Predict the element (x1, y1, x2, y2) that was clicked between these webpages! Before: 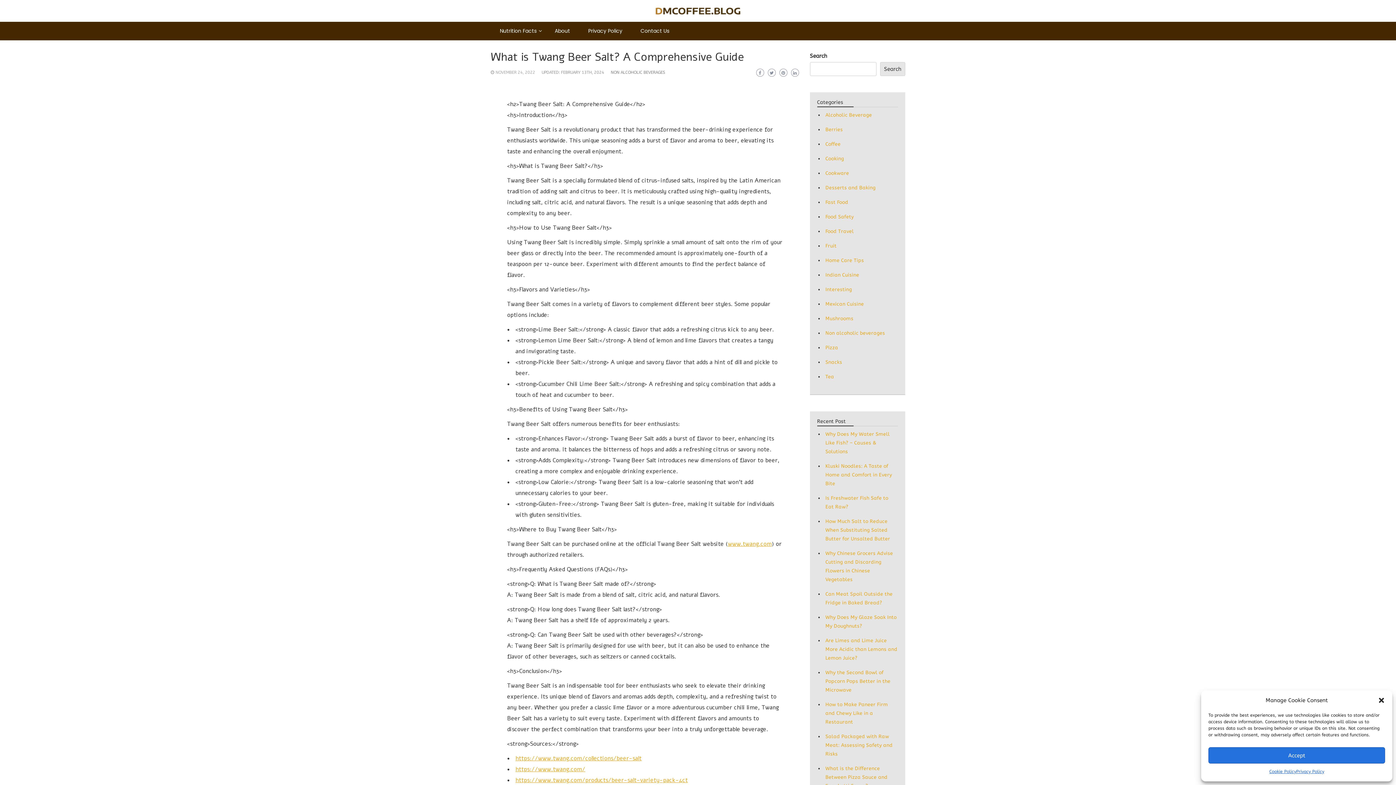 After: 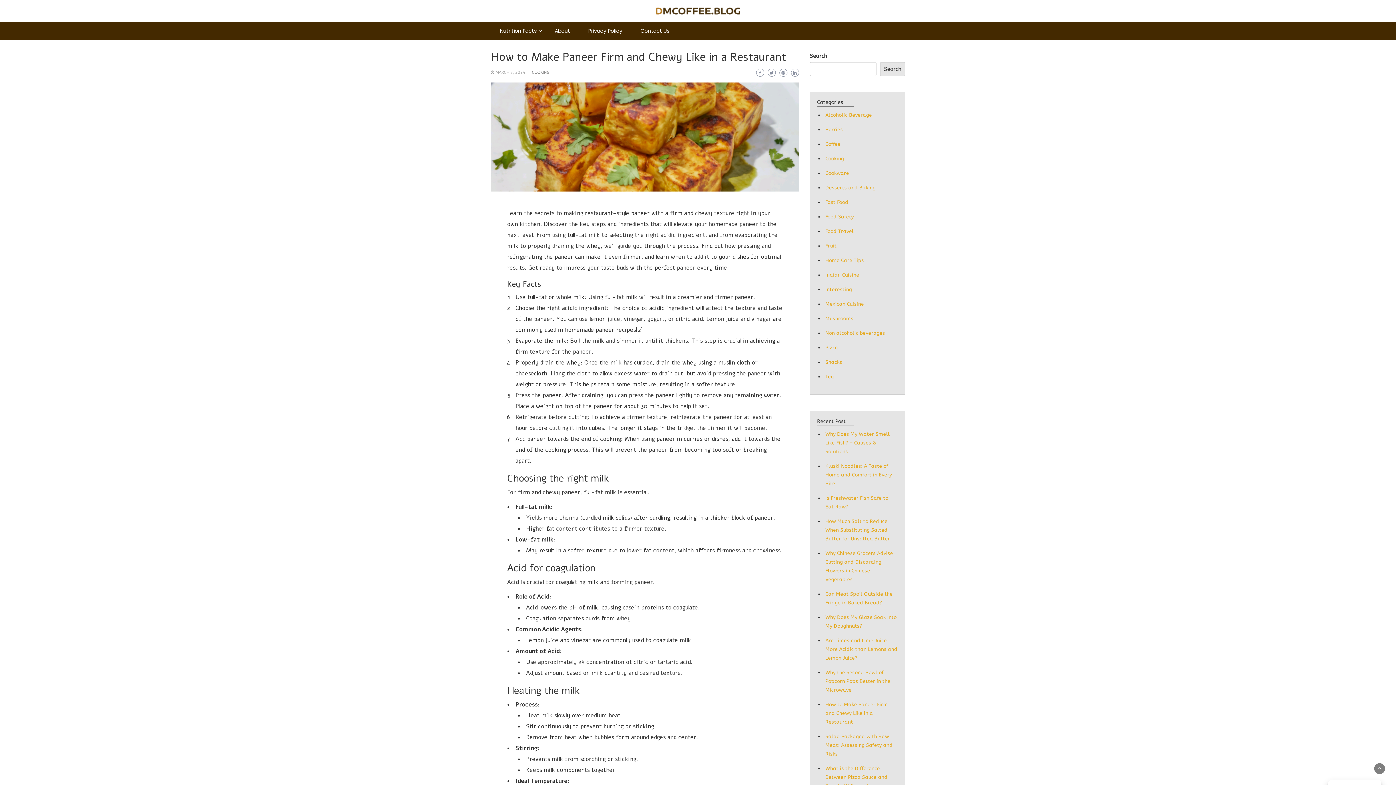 Action: bbox: (825, 702, 888, 725) label: How to Make Paneer Firm and Chewy Like in a Restaurant